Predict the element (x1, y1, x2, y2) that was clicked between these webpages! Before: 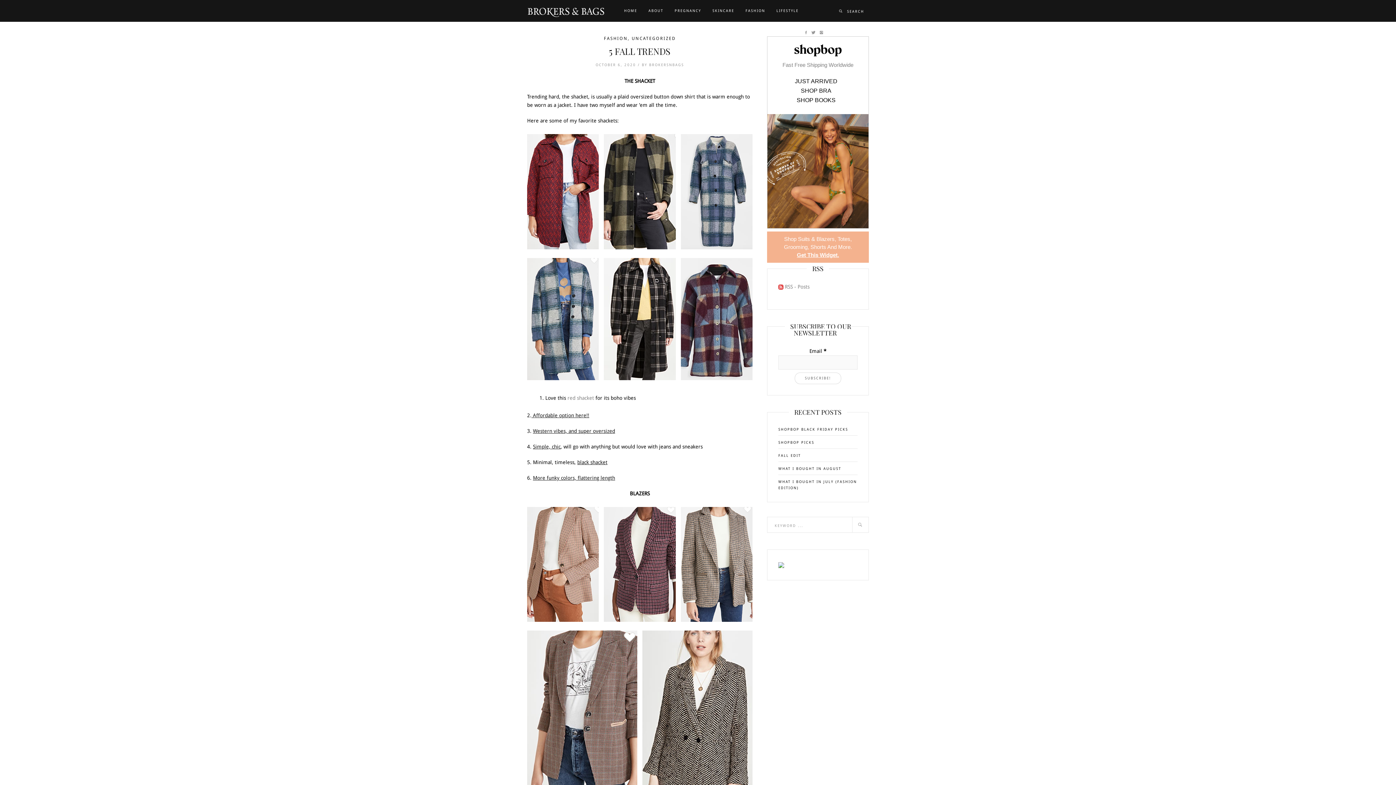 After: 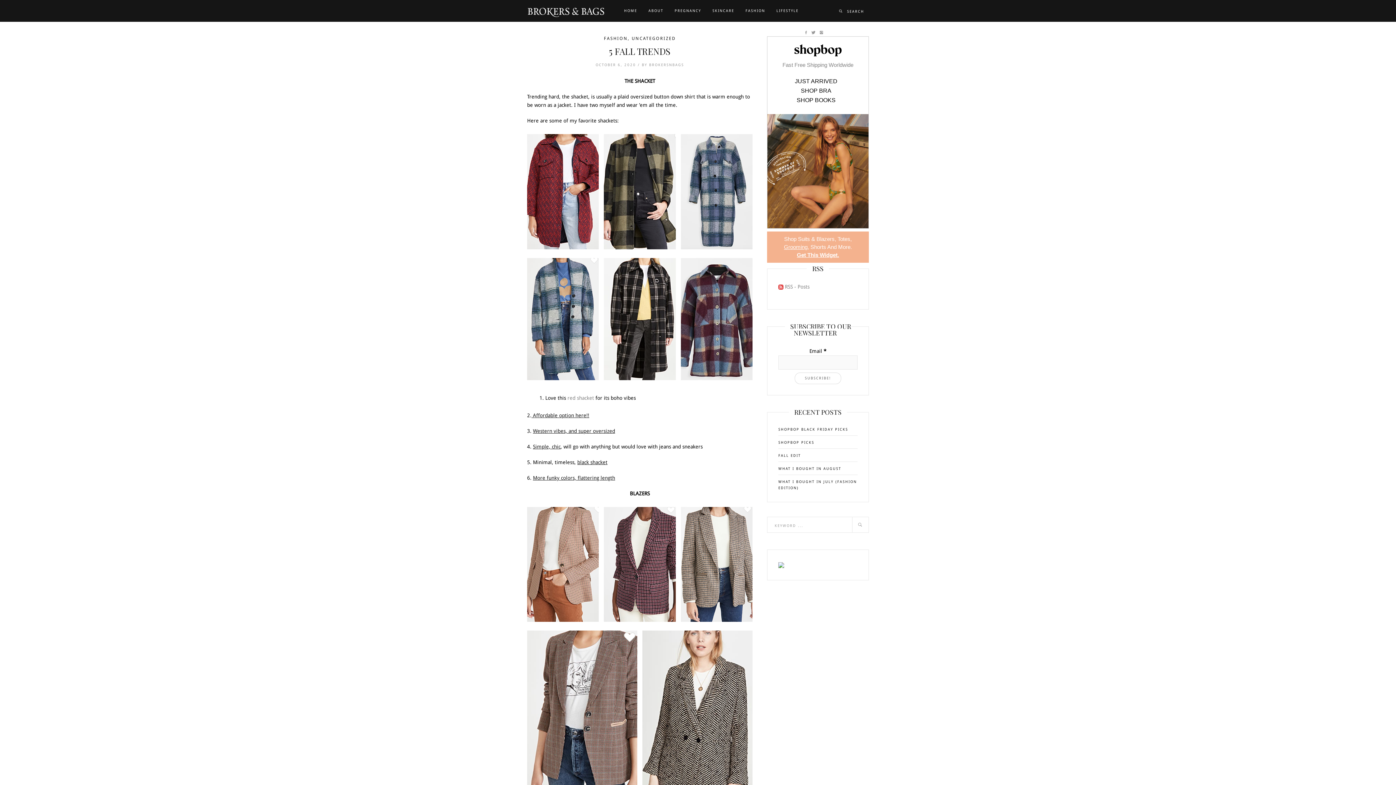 Action: bbox: (784, 243, 807, 250) label: Grooming